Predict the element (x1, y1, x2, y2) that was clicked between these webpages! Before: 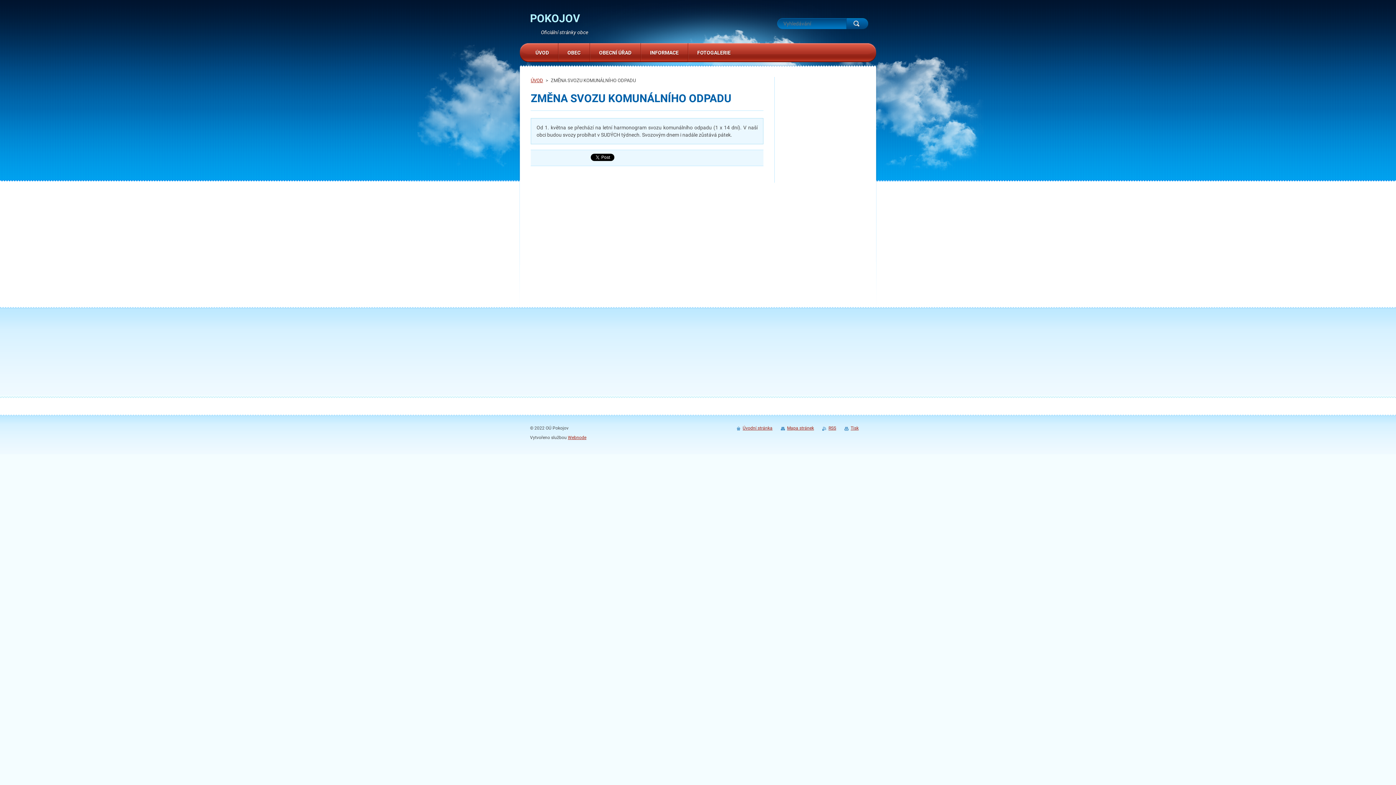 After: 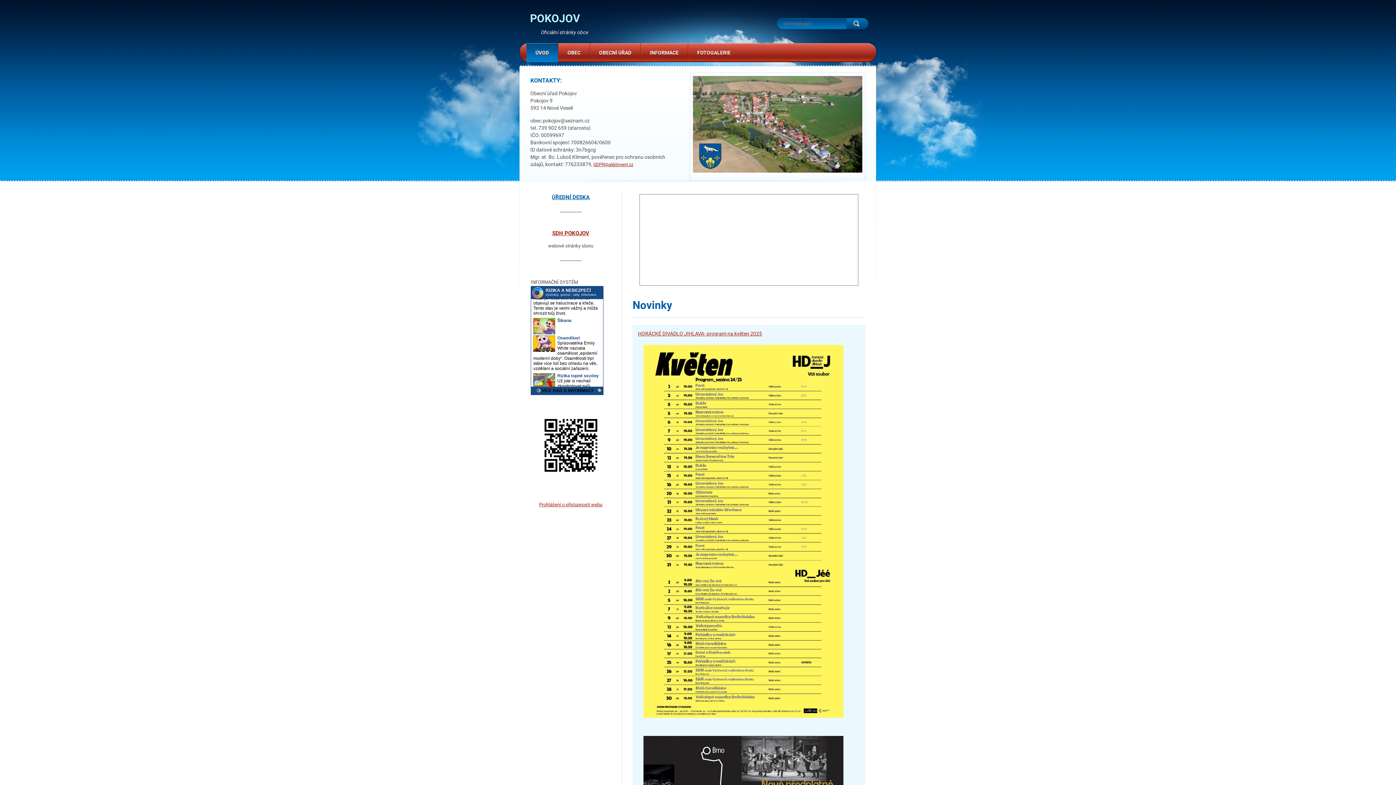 Action: label: ÚVOD bbox: (526, 43, 558, 62)